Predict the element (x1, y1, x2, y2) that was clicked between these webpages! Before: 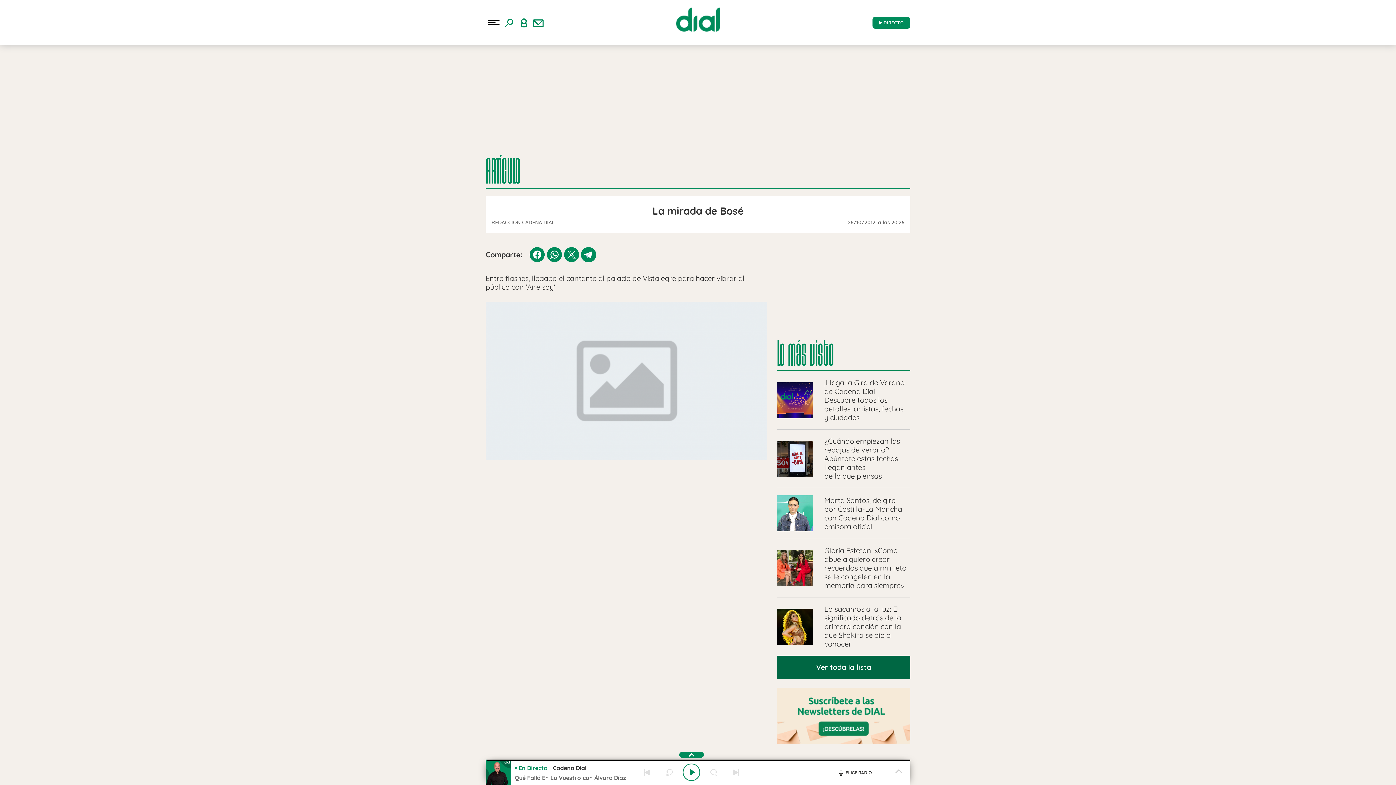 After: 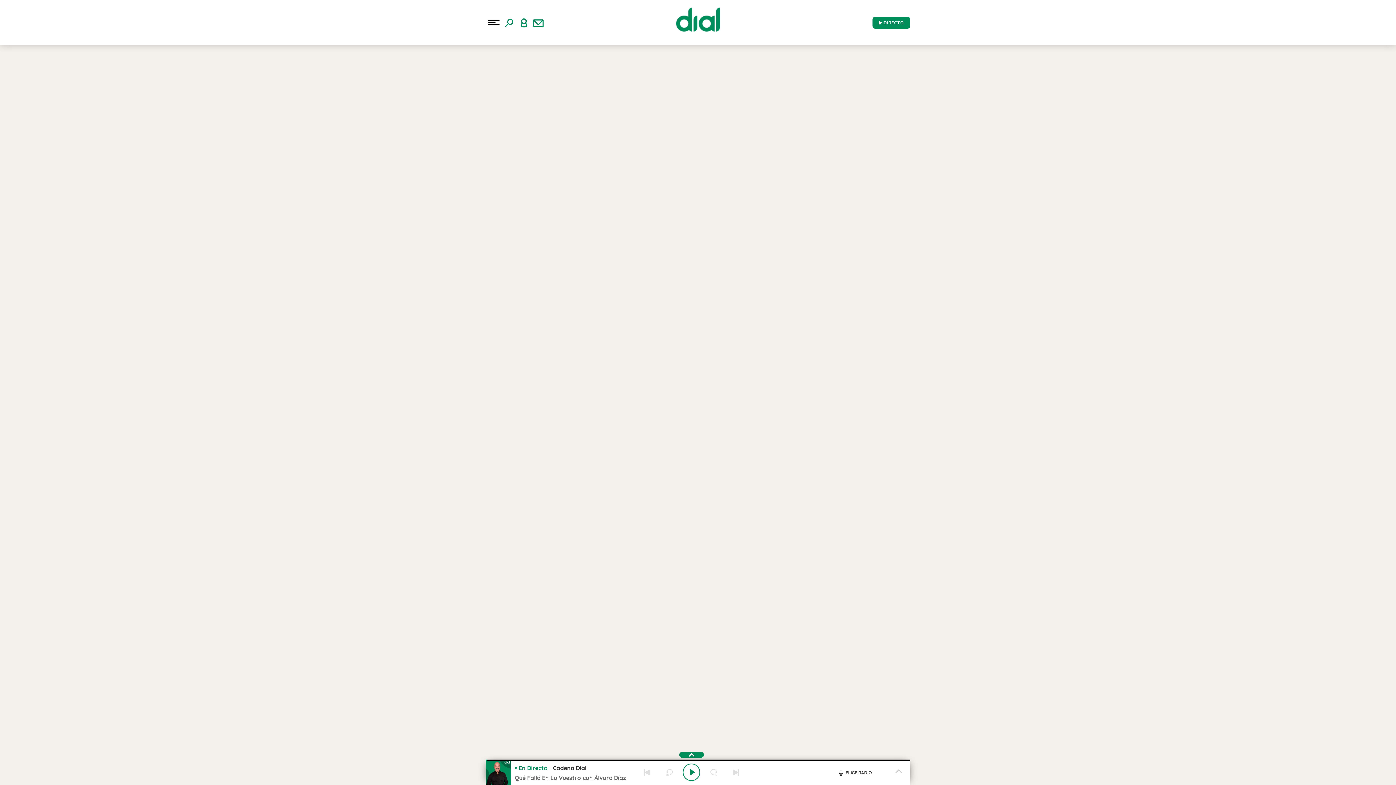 Action: bbox: (485, 375, 767, 384)